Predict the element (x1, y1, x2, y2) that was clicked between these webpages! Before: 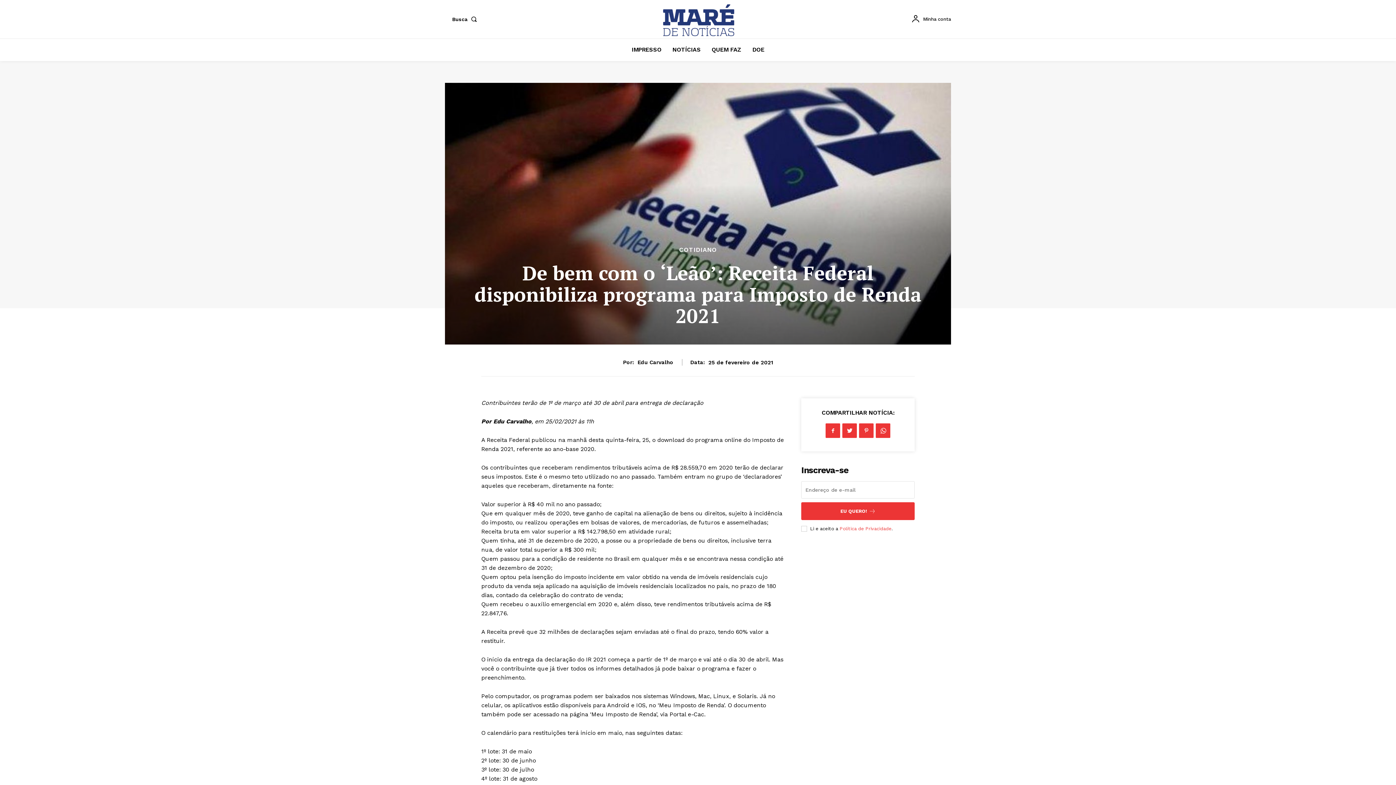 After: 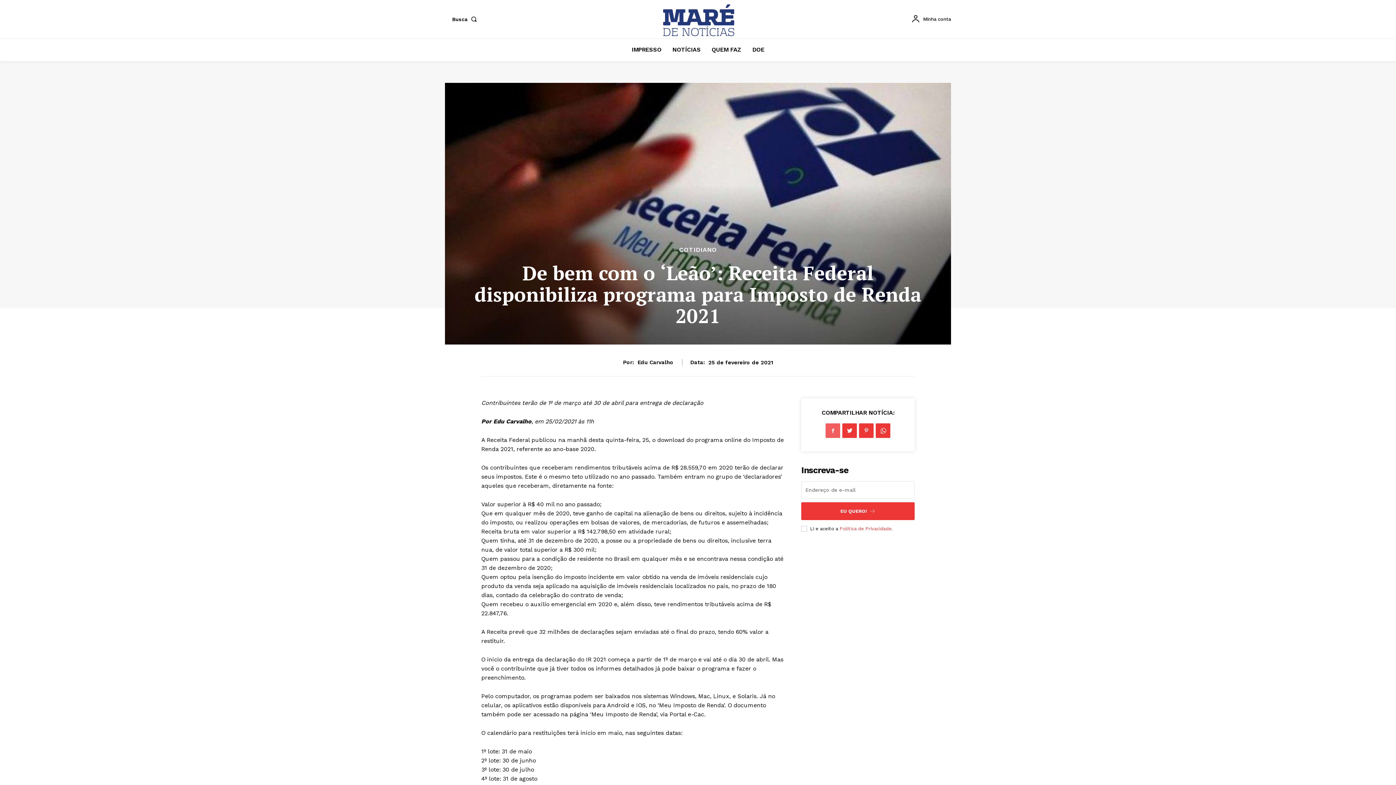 Action: bbox: (825, 423, 840, 438)